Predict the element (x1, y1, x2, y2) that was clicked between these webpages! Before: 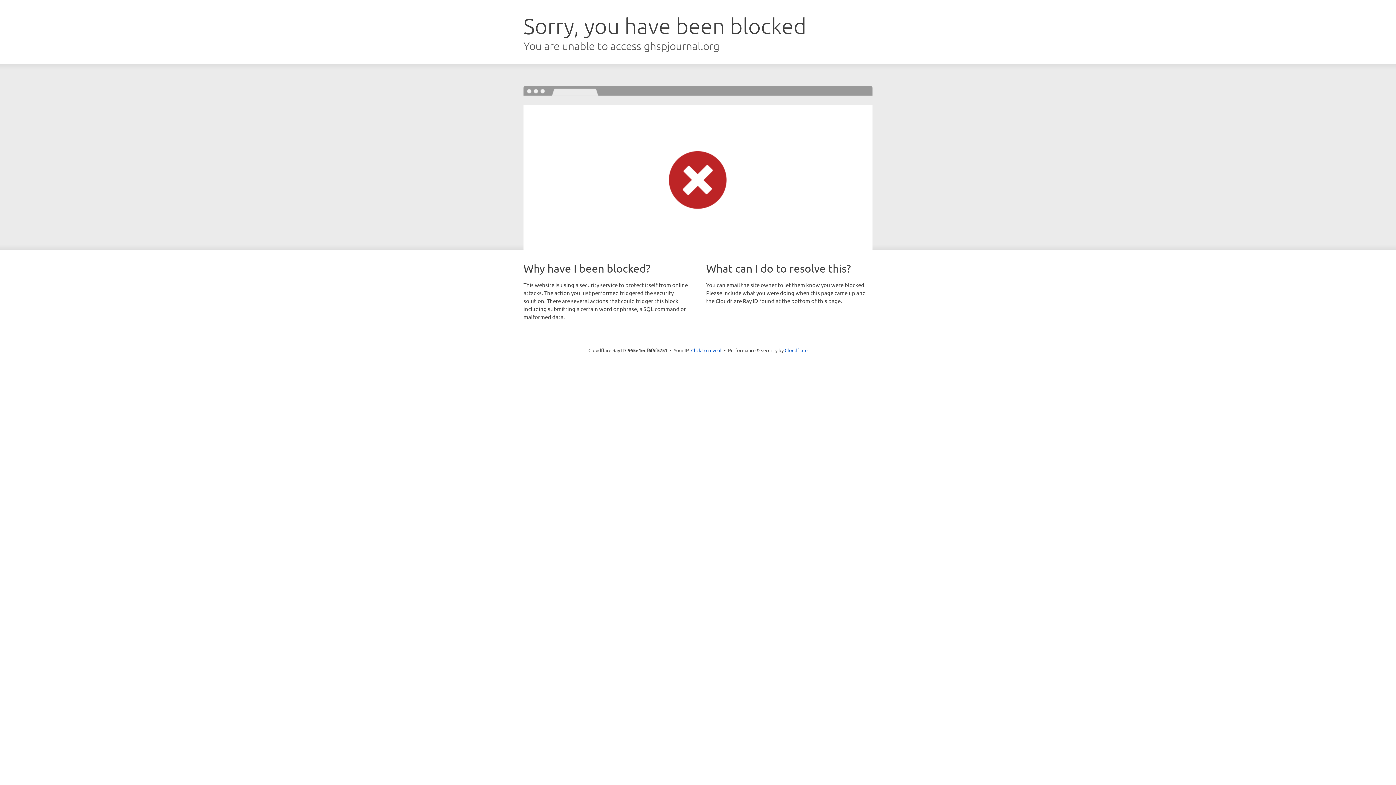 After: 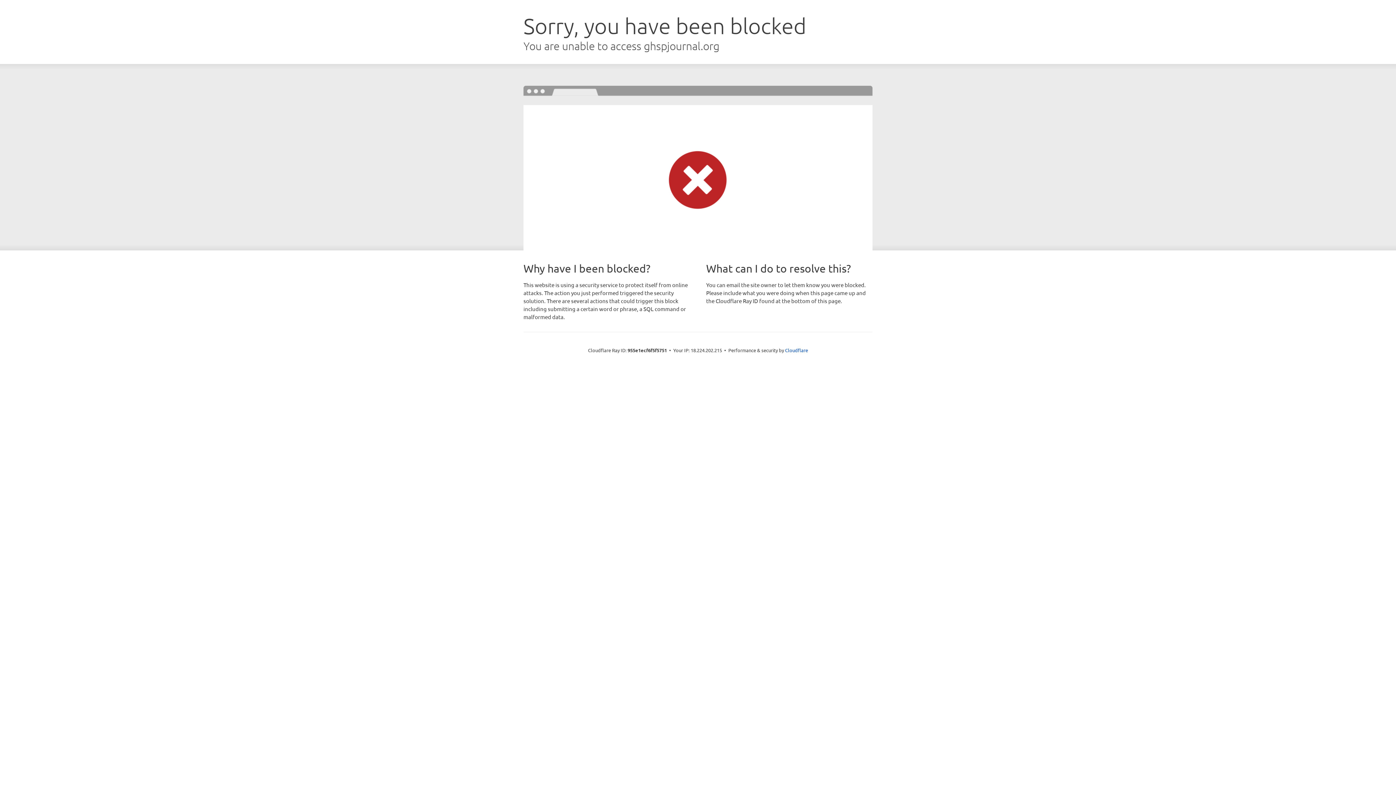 Action: label: Click to reveal bbox: (691, 346, 721, 353)